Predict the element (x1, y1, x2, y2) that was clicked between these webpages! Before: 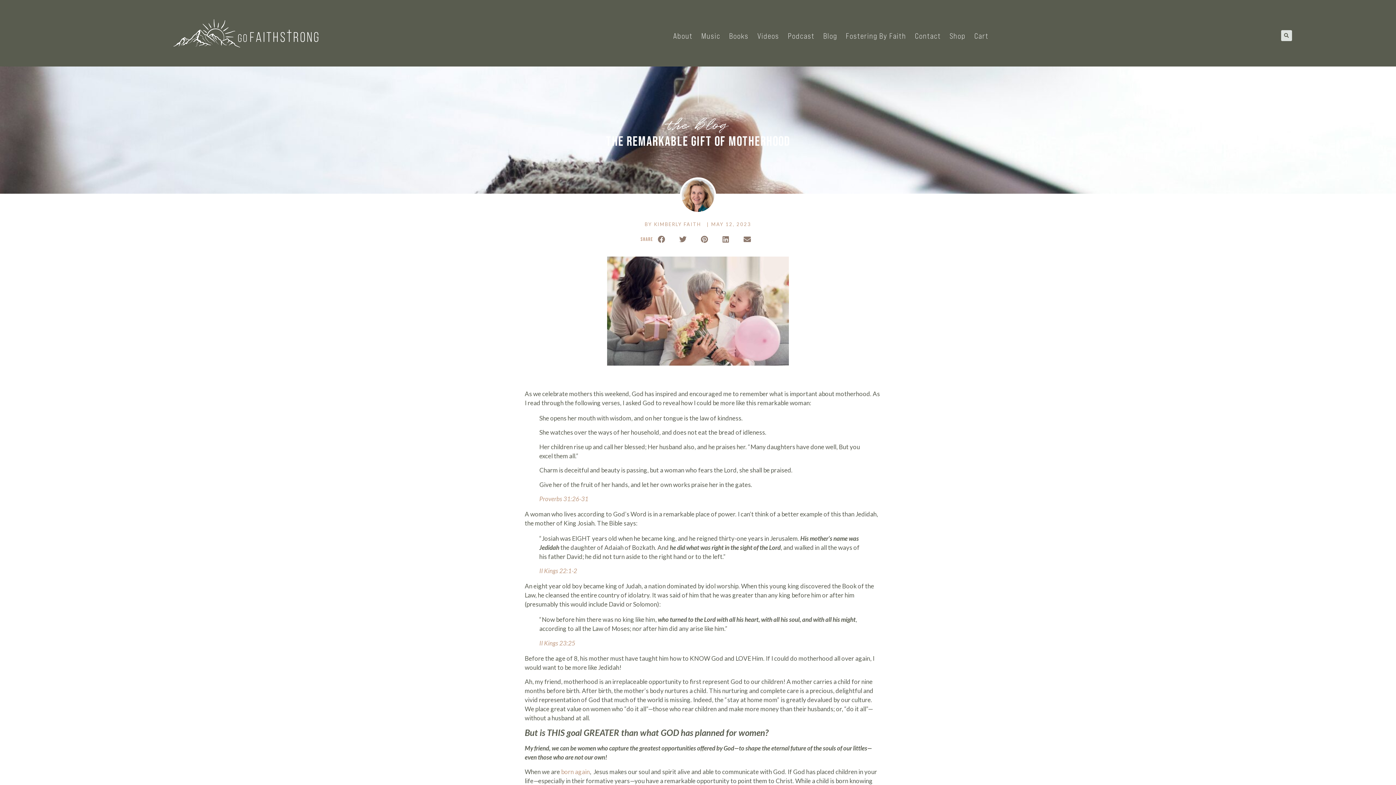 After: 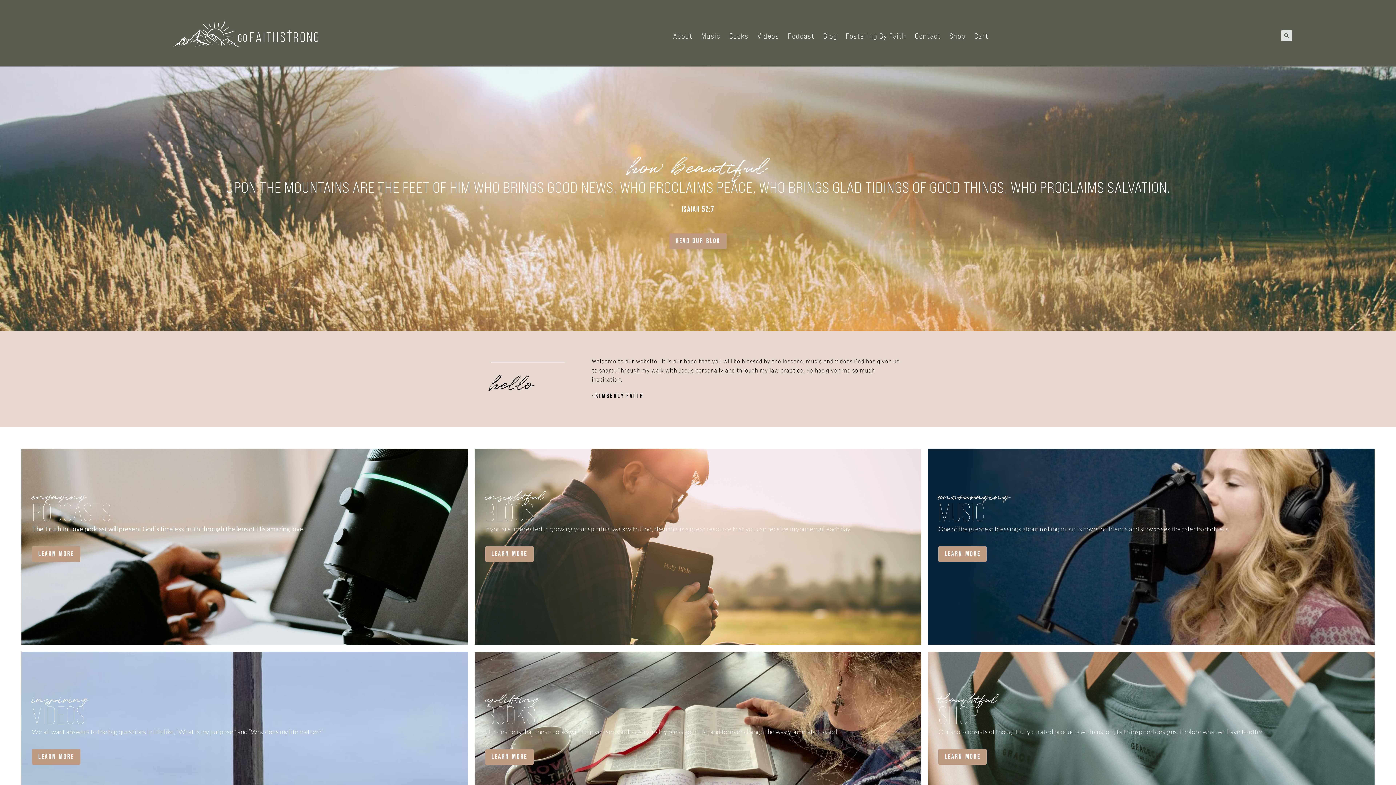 Action: bbox: (168, 13, 321, 52)